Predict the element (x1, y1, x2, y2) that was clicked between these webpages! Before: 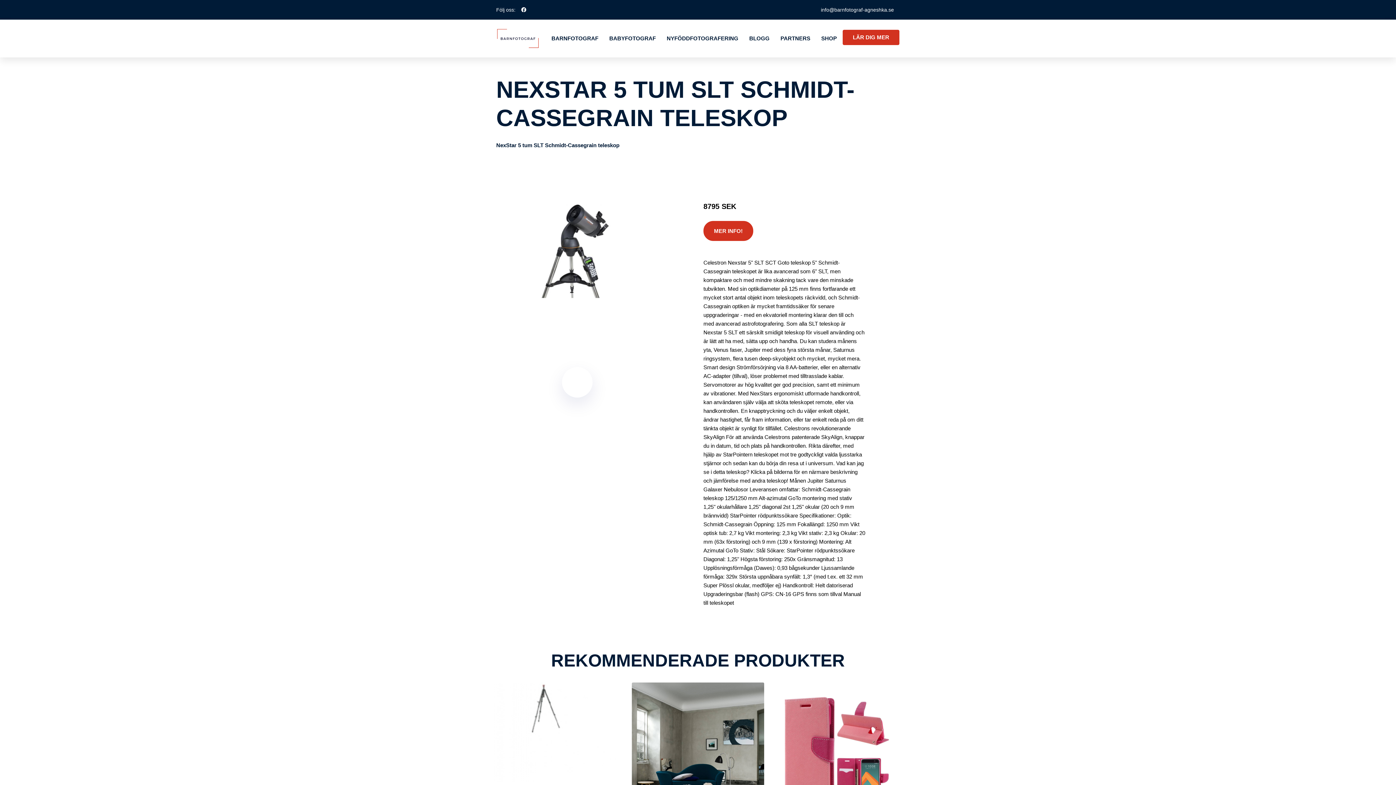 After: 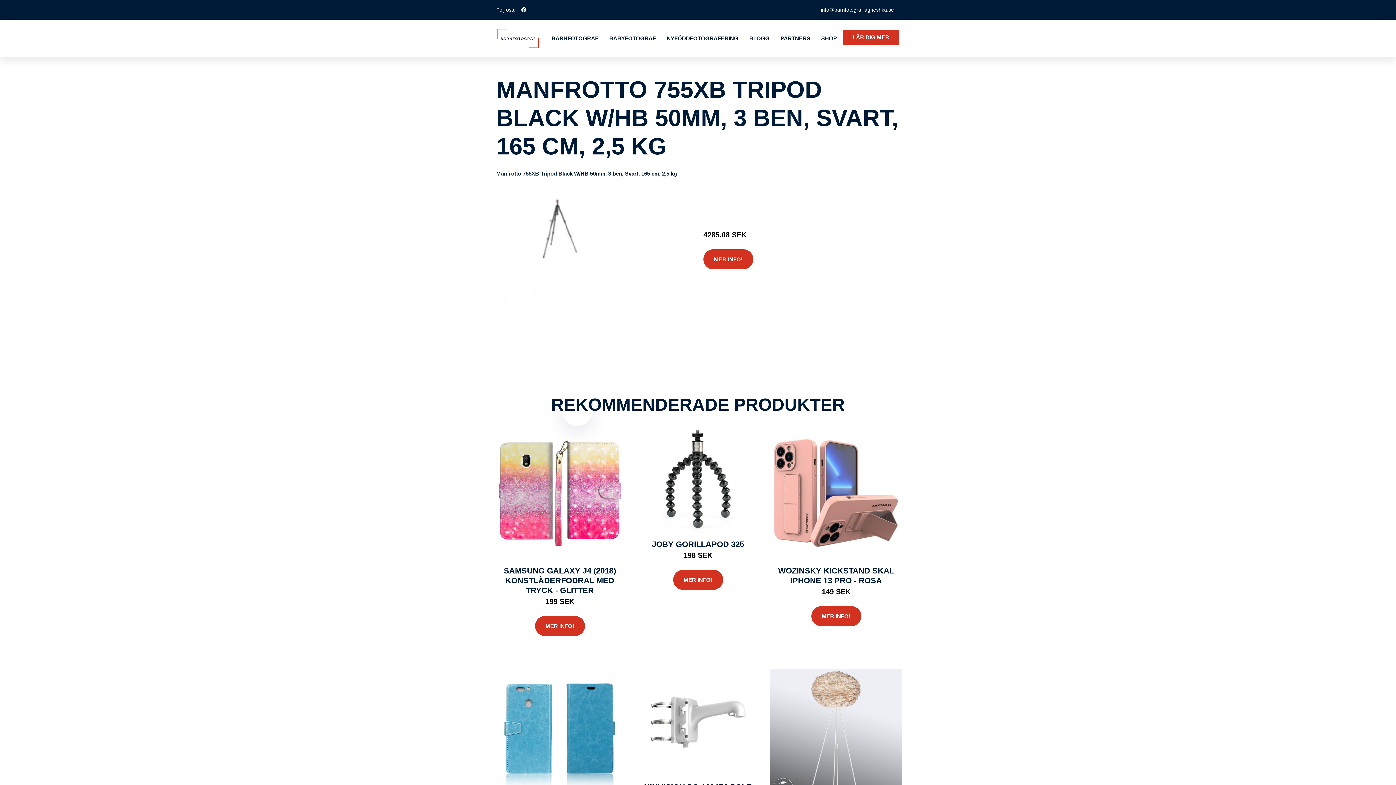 Action: bbox: (493, 682, 626, 782)